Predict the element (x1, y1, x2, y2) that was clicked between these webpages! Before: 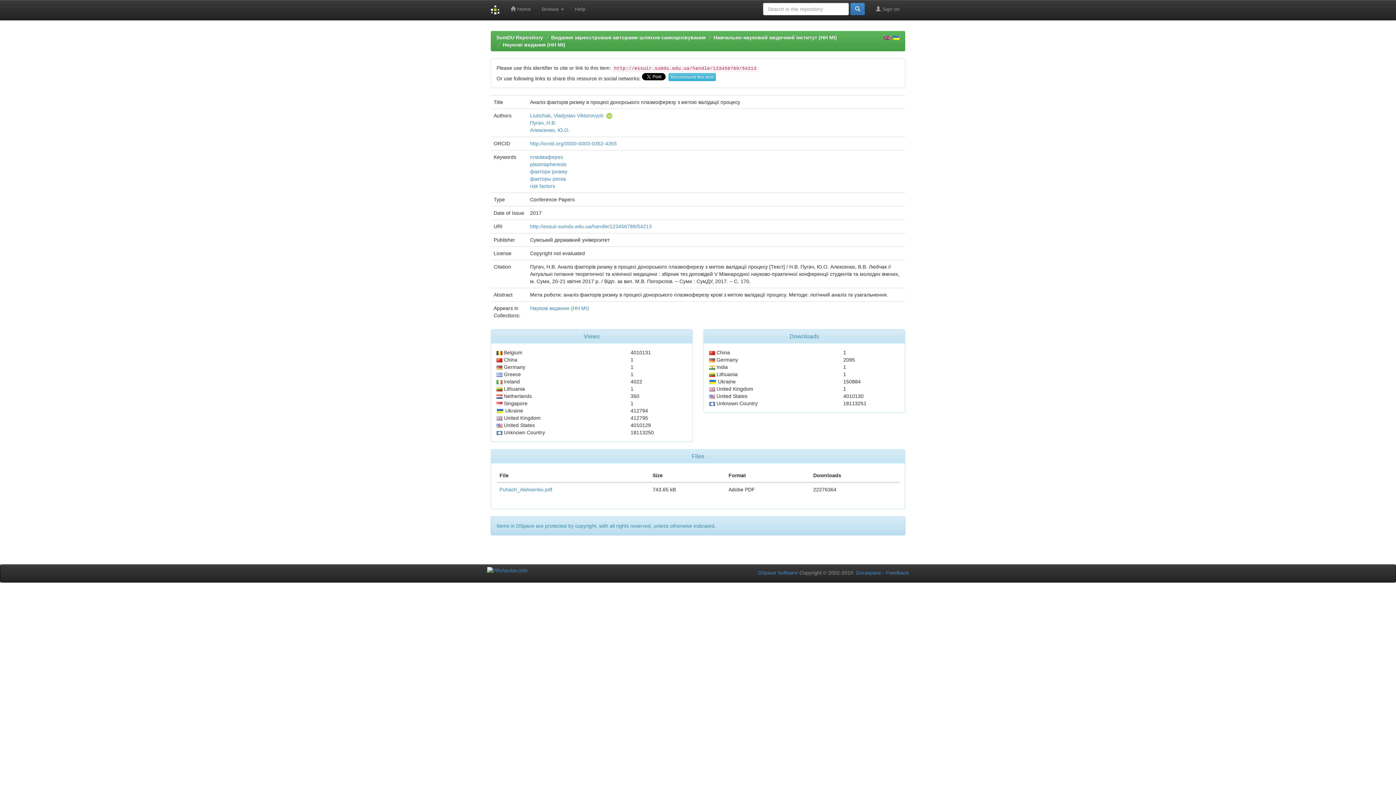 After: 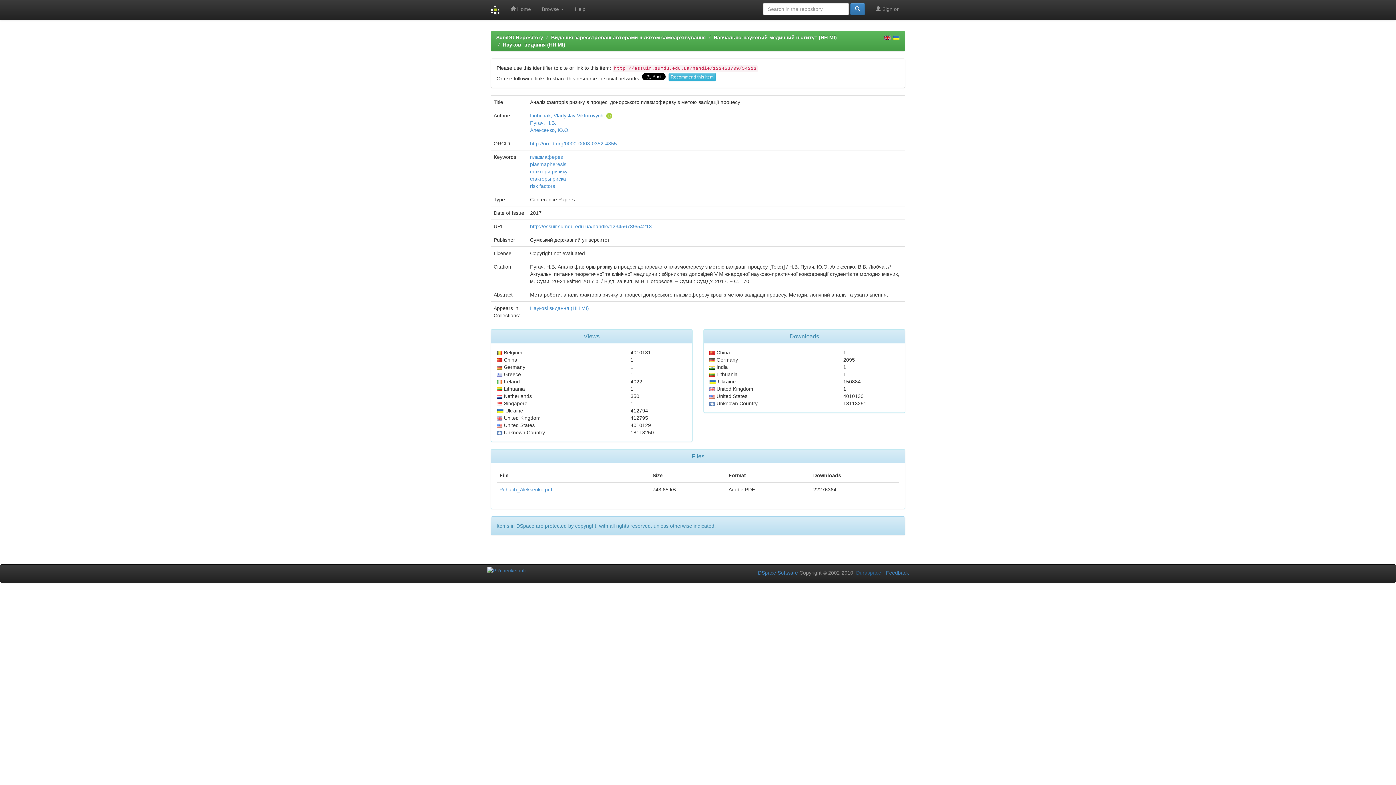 Action: bbox: (856, 570, 881, 576) label: Duraspace